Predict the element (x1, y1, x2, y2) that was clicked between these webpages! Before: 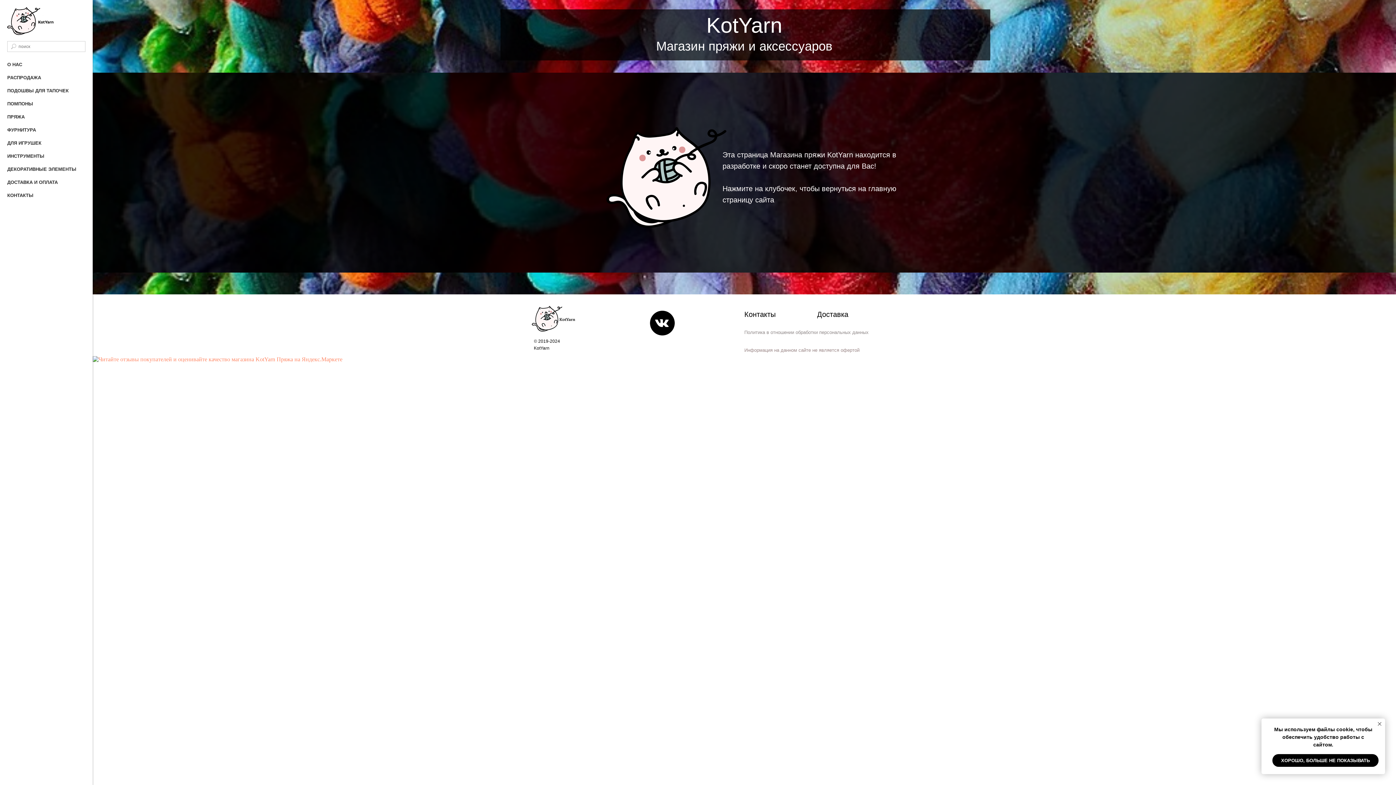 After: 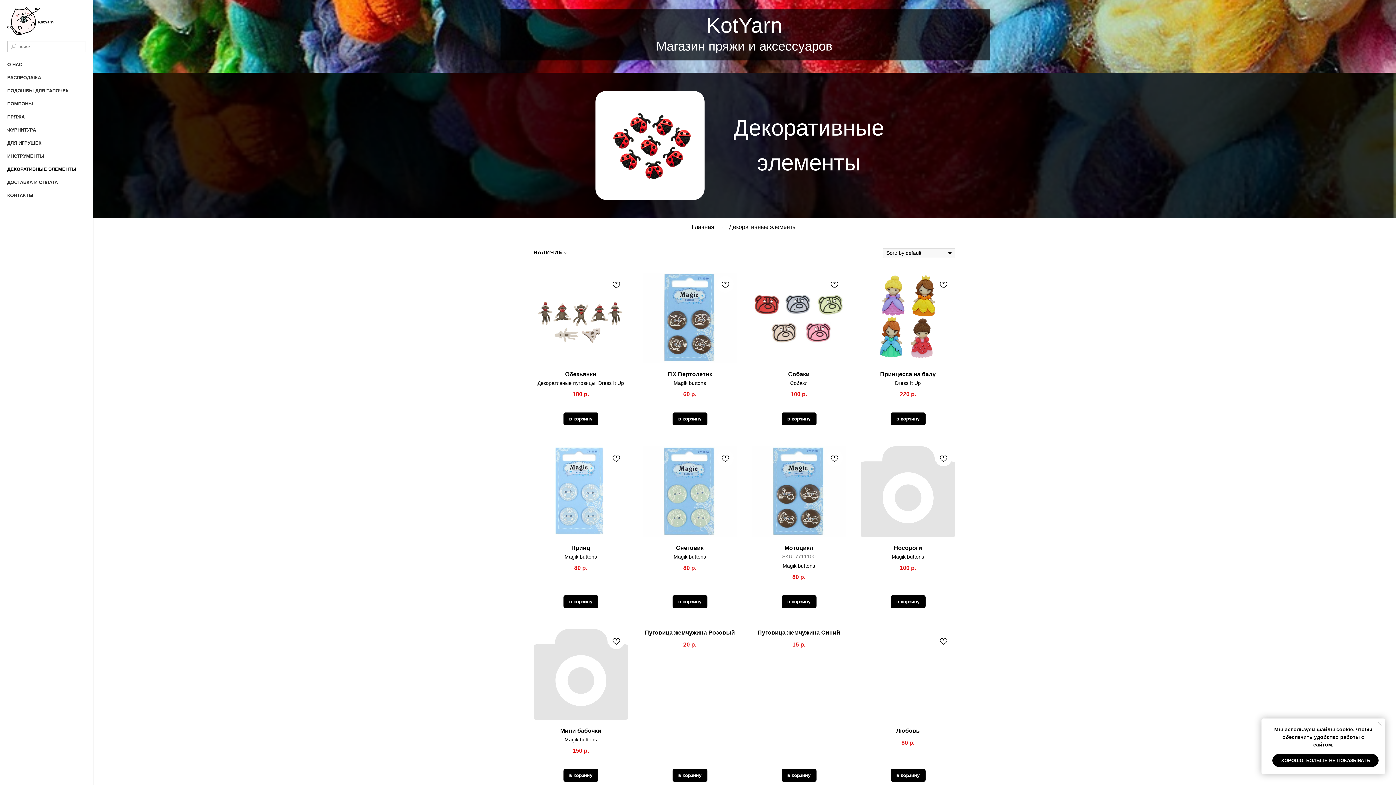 Action: bbox: (7, 166, 76, 171) label: ДЕКОРАТИВНЫЕ ЭЛЕМЕНТЫ